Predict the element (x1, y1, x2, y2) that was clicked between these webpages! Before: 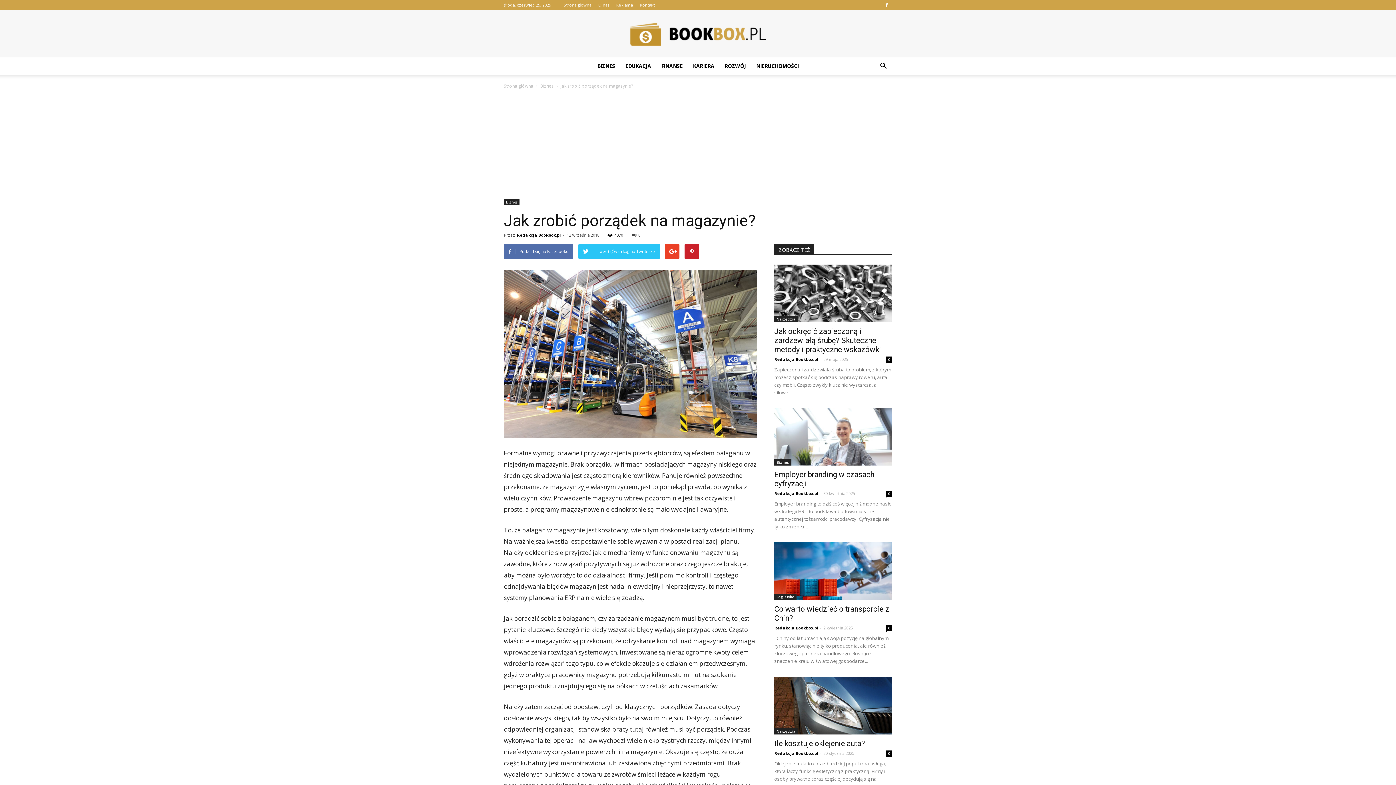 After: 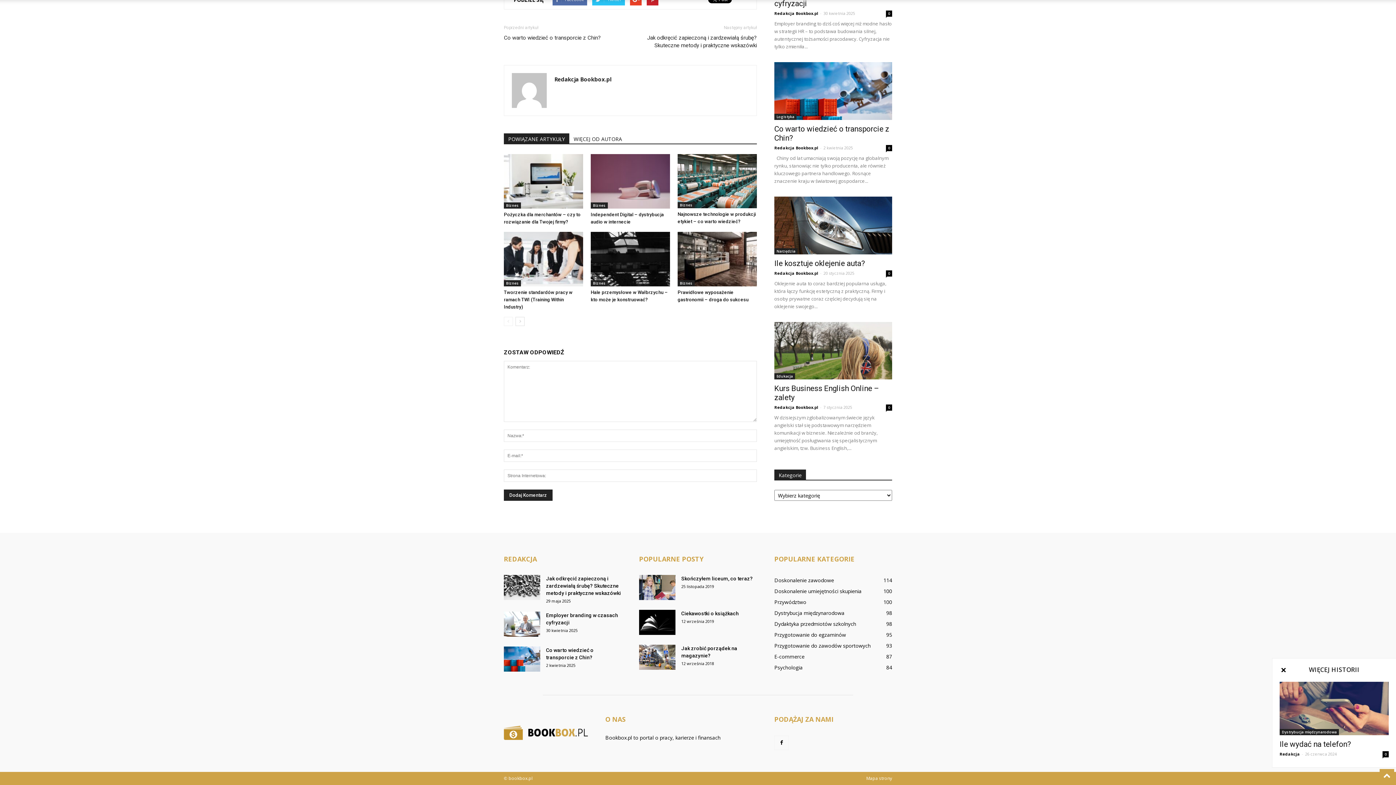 Action: bbox: (886, 491, 892, 497) label: 0